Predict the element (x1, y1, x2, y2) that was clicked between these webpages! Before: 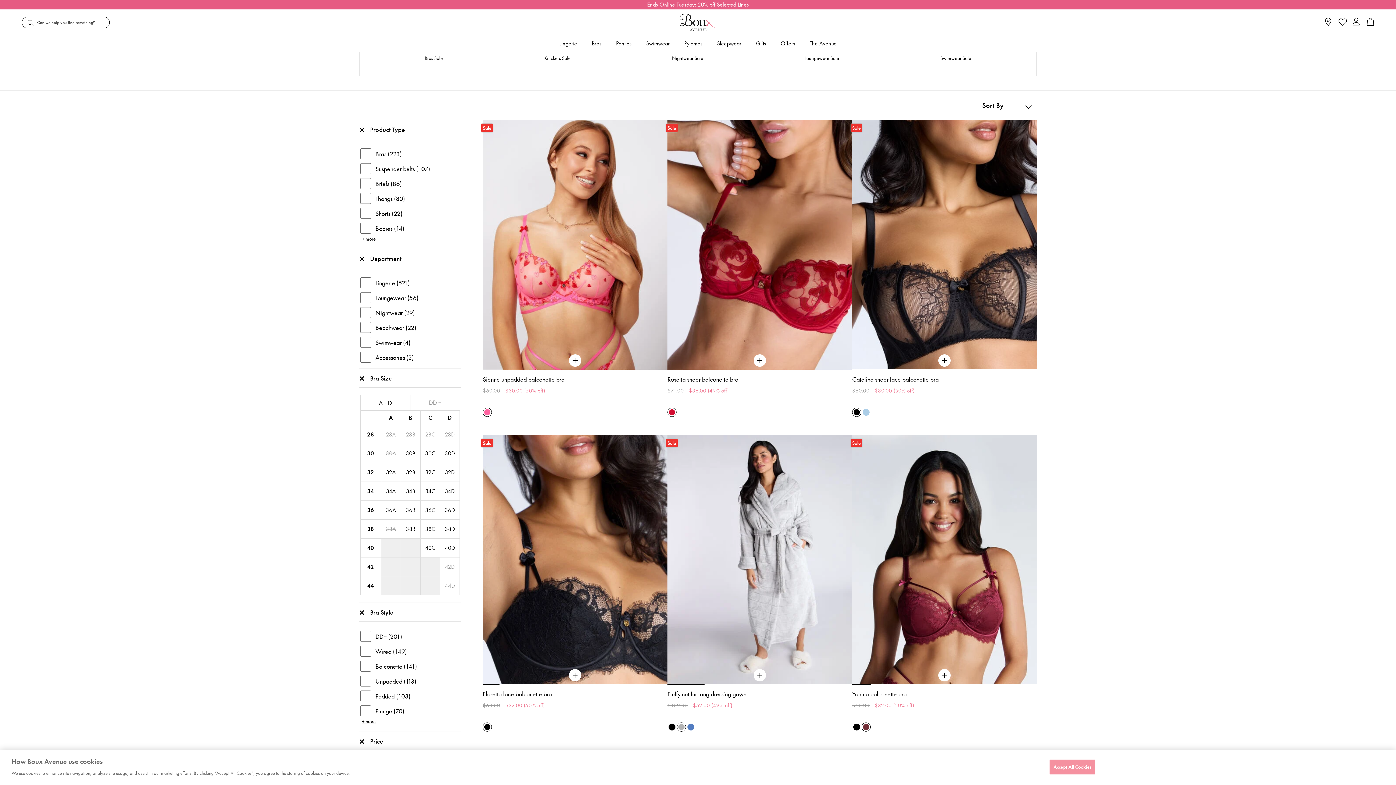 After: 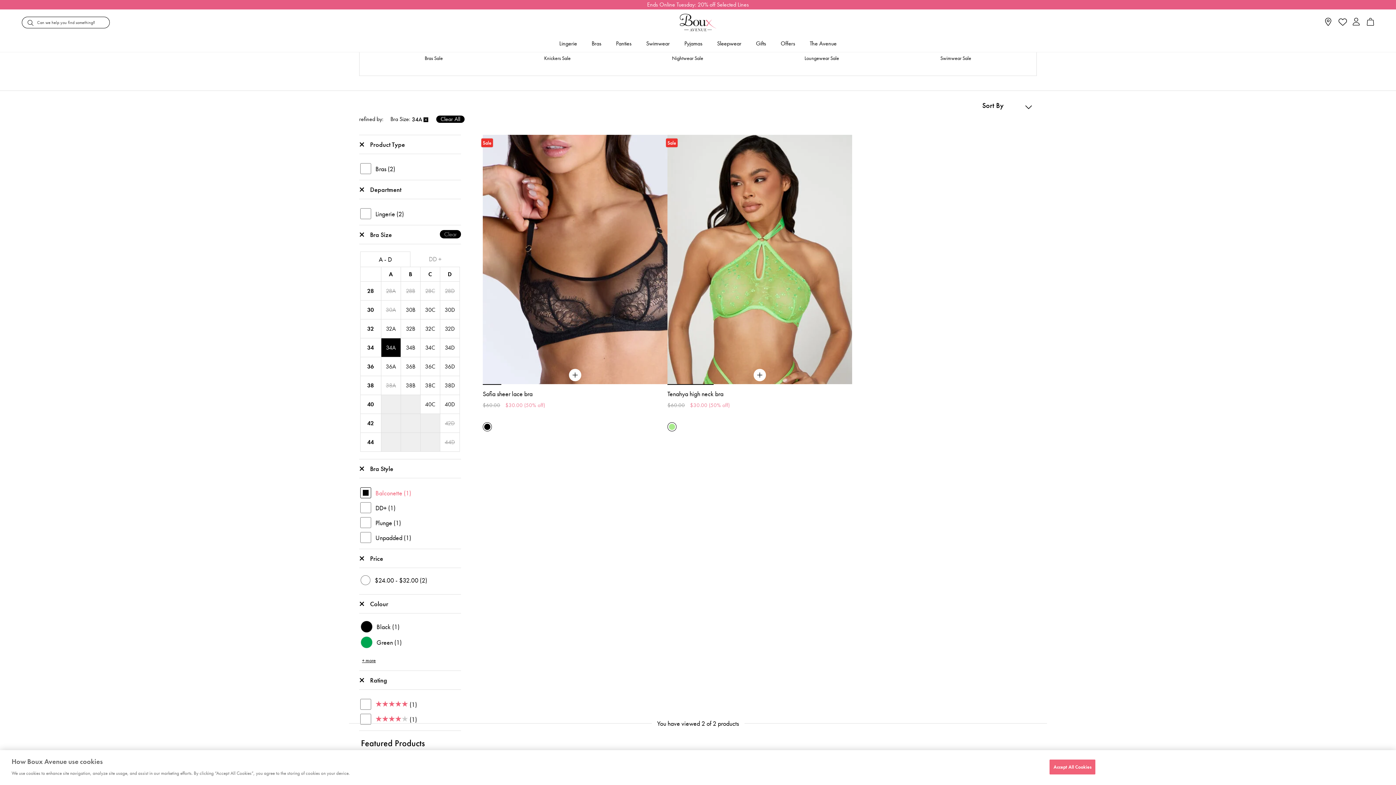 Action: label: 34A bbox: (381, 482, 400, 500)